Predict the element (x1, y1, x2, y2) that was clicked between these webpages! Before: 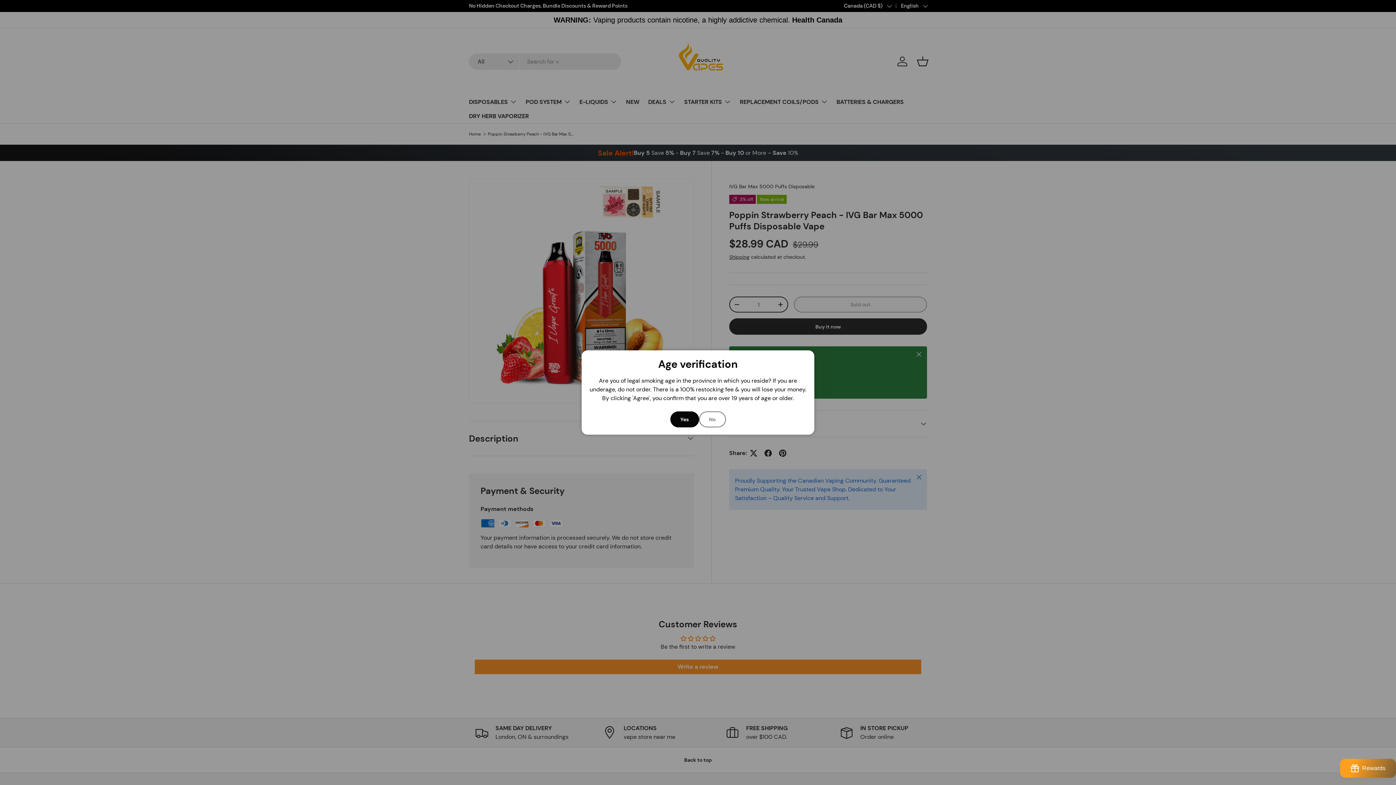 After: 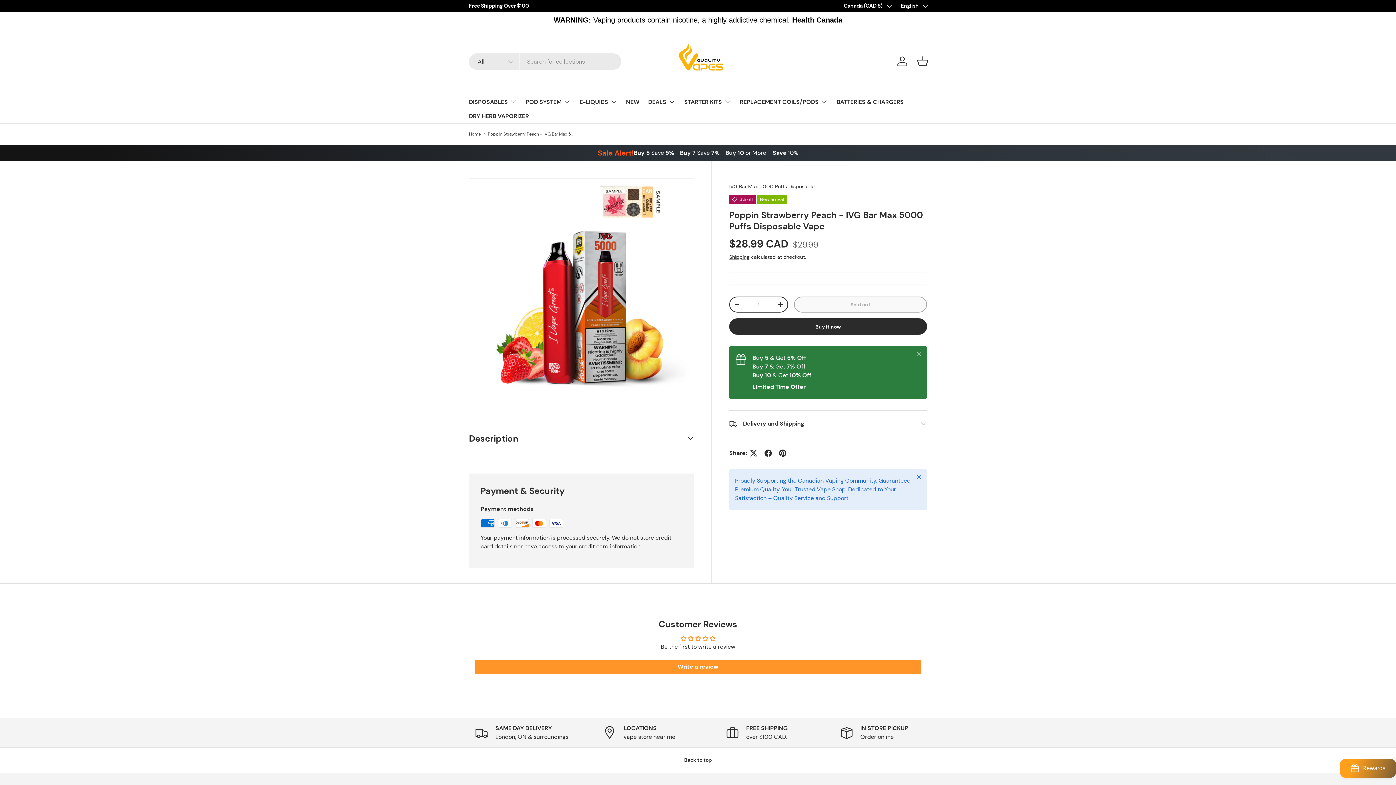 Action: label: Yes bbox: (670, 411, 699, 427)